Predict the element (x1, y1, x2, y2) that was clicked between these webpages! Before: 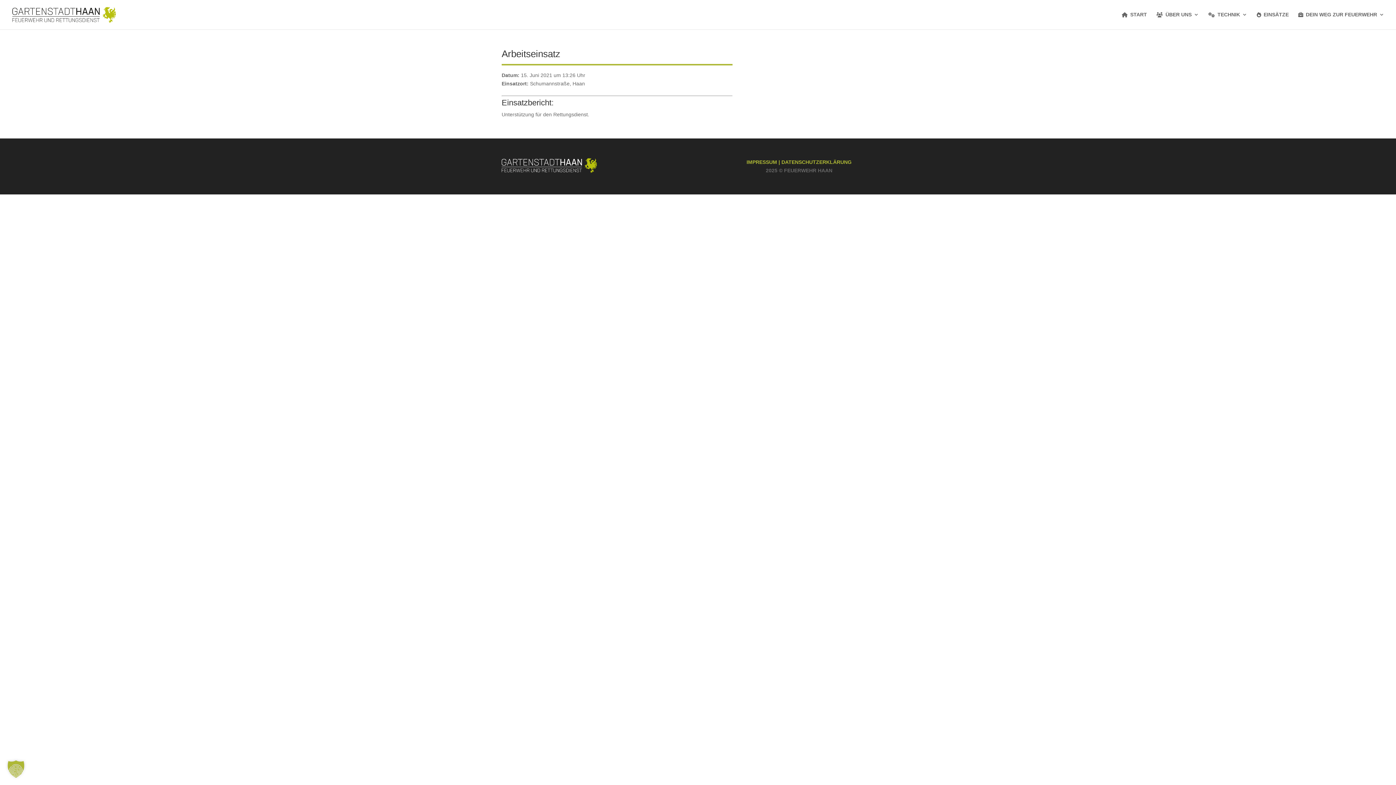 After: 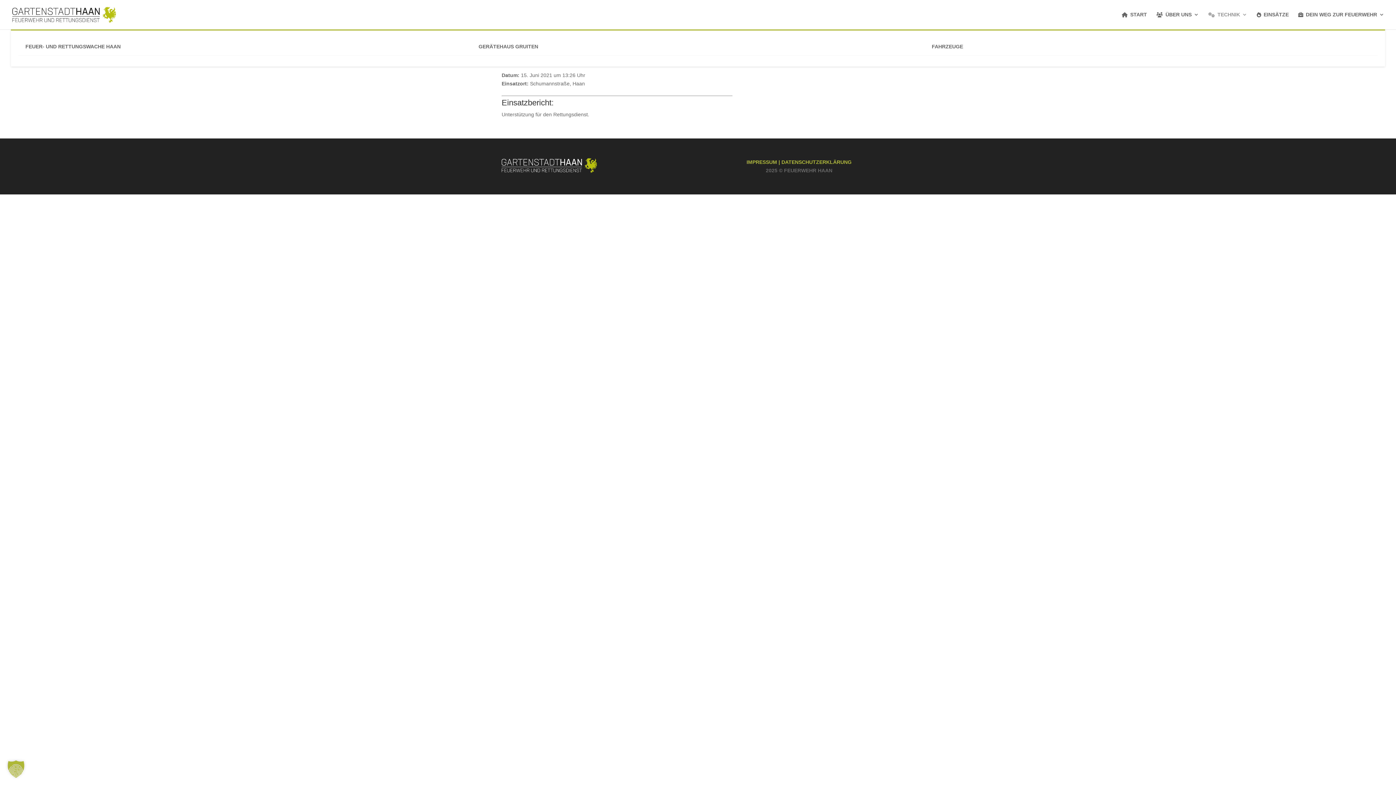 Action: label: TECHNIK bbox: (1208, 12, 1247, 29)